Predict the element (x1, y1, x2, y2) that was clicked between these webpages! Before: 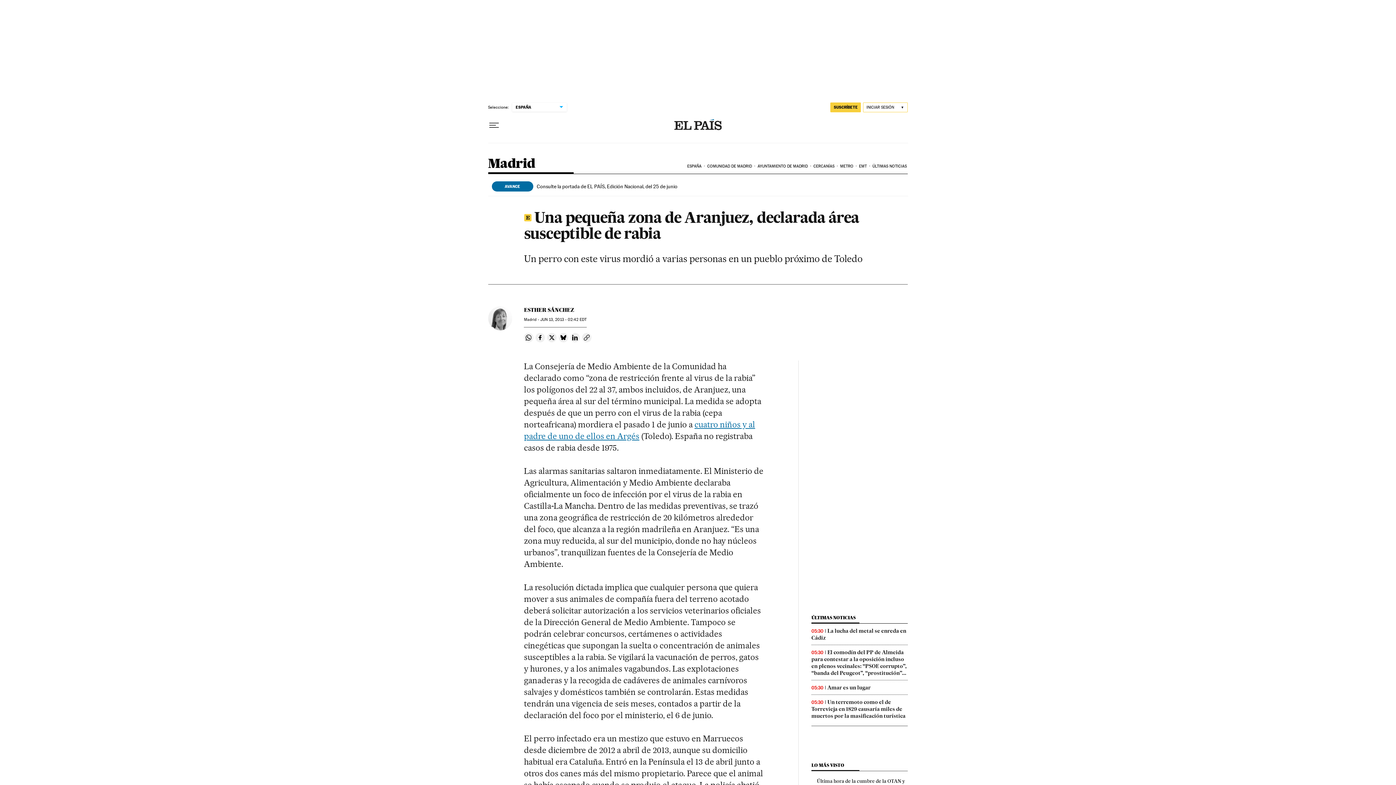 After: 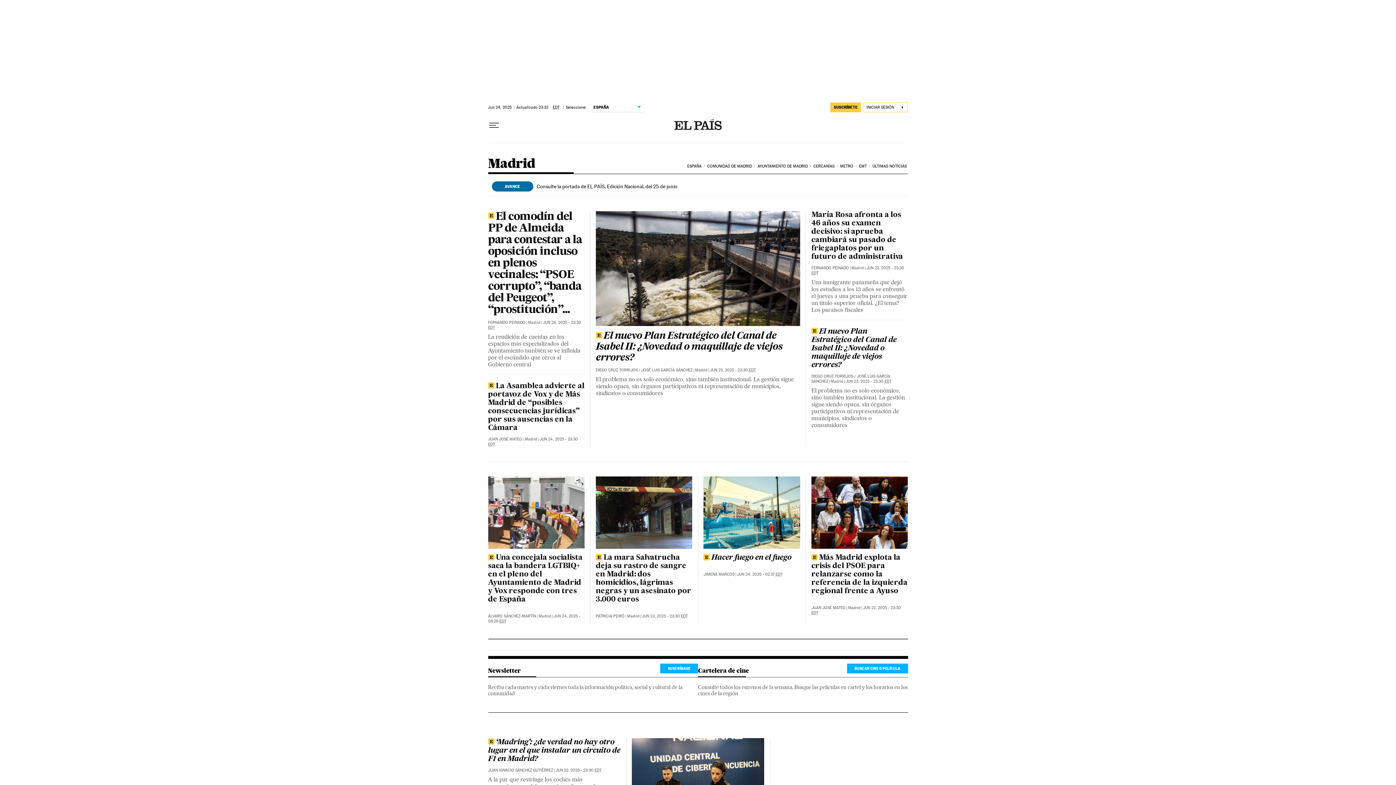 Action: bbox: (488, 157, 535, 173) label: Madrid